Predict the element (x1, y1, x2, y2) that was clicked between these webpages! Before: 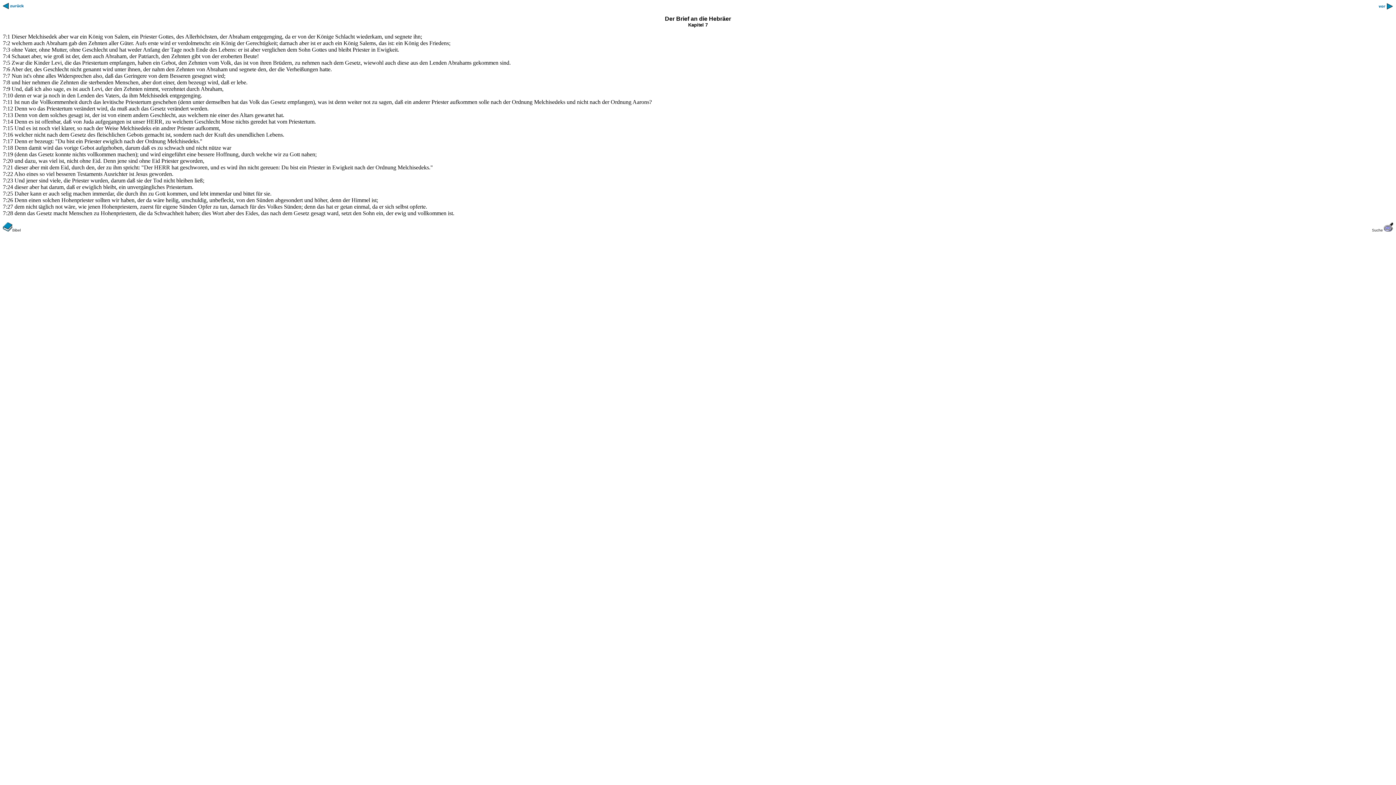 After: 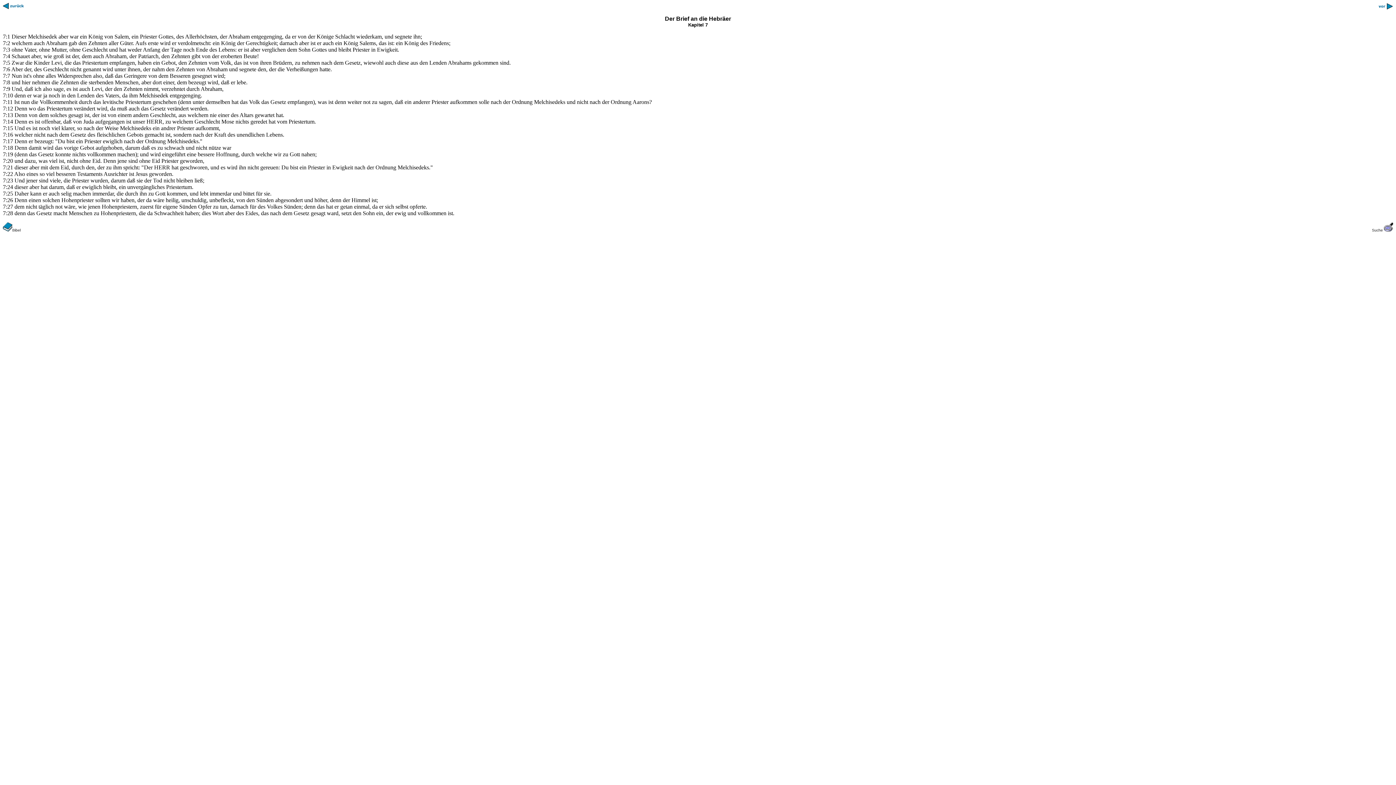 Action: bbox: (2, 118, 13, 124) label: 7:14